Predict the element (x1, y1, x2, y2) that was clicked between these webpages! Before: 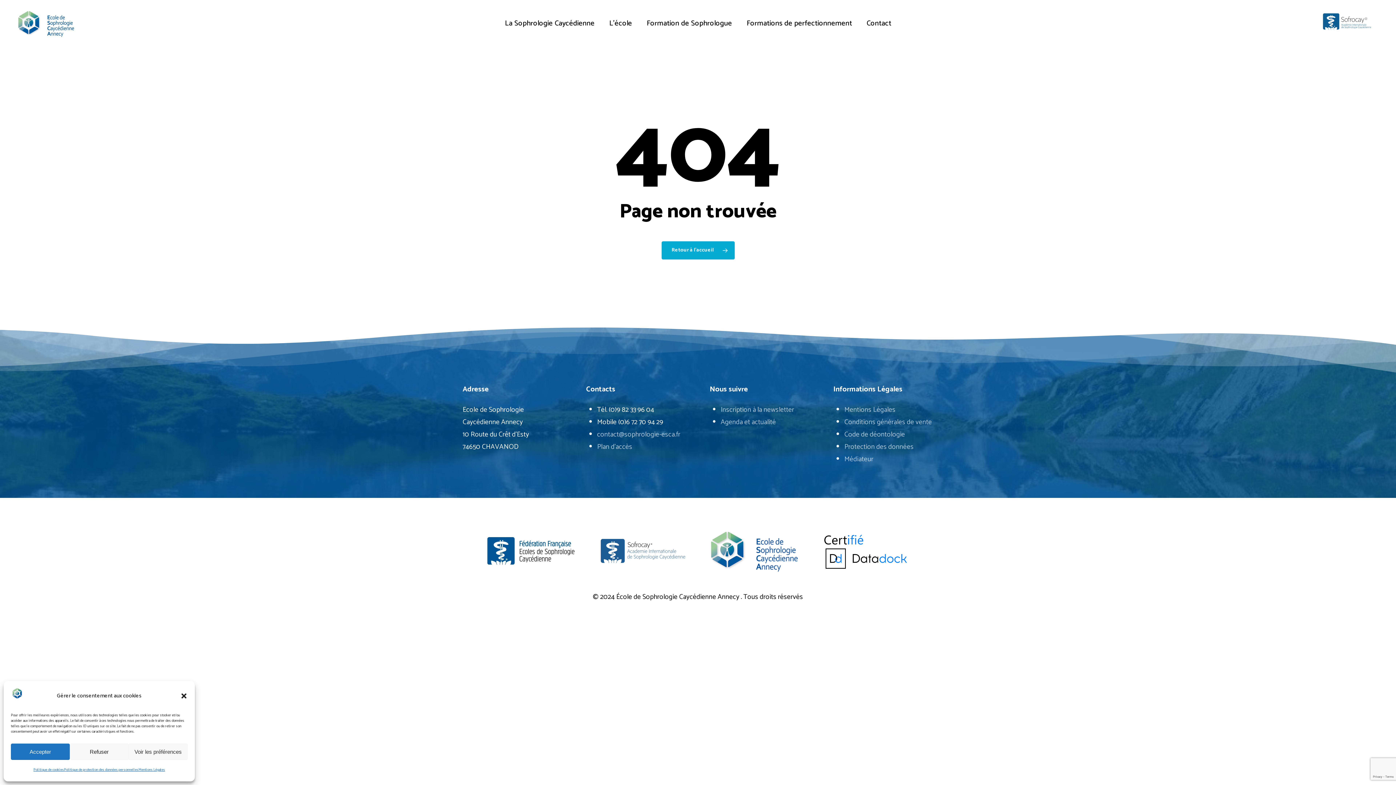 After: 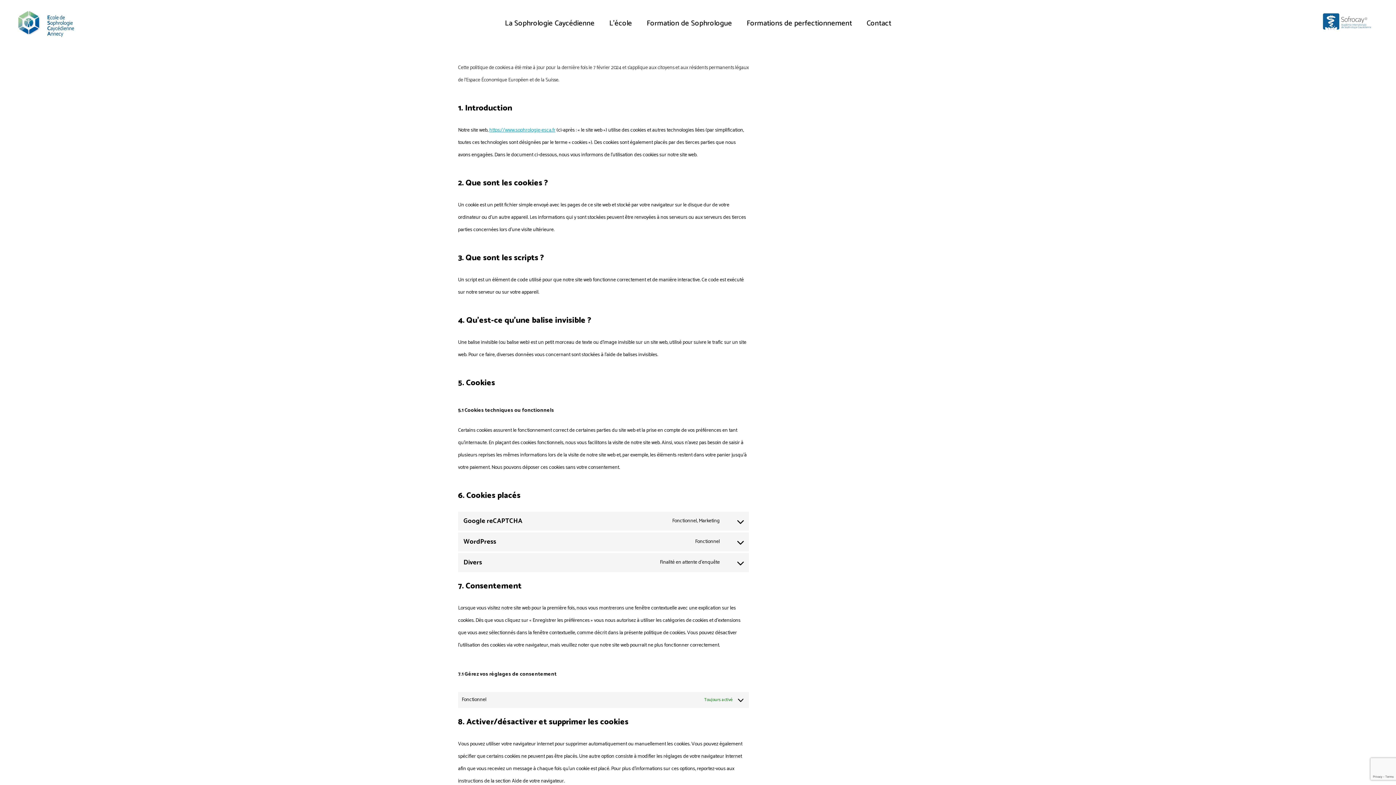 Action: label: Politique de cookies bbox: (33, 764, 63, 776)